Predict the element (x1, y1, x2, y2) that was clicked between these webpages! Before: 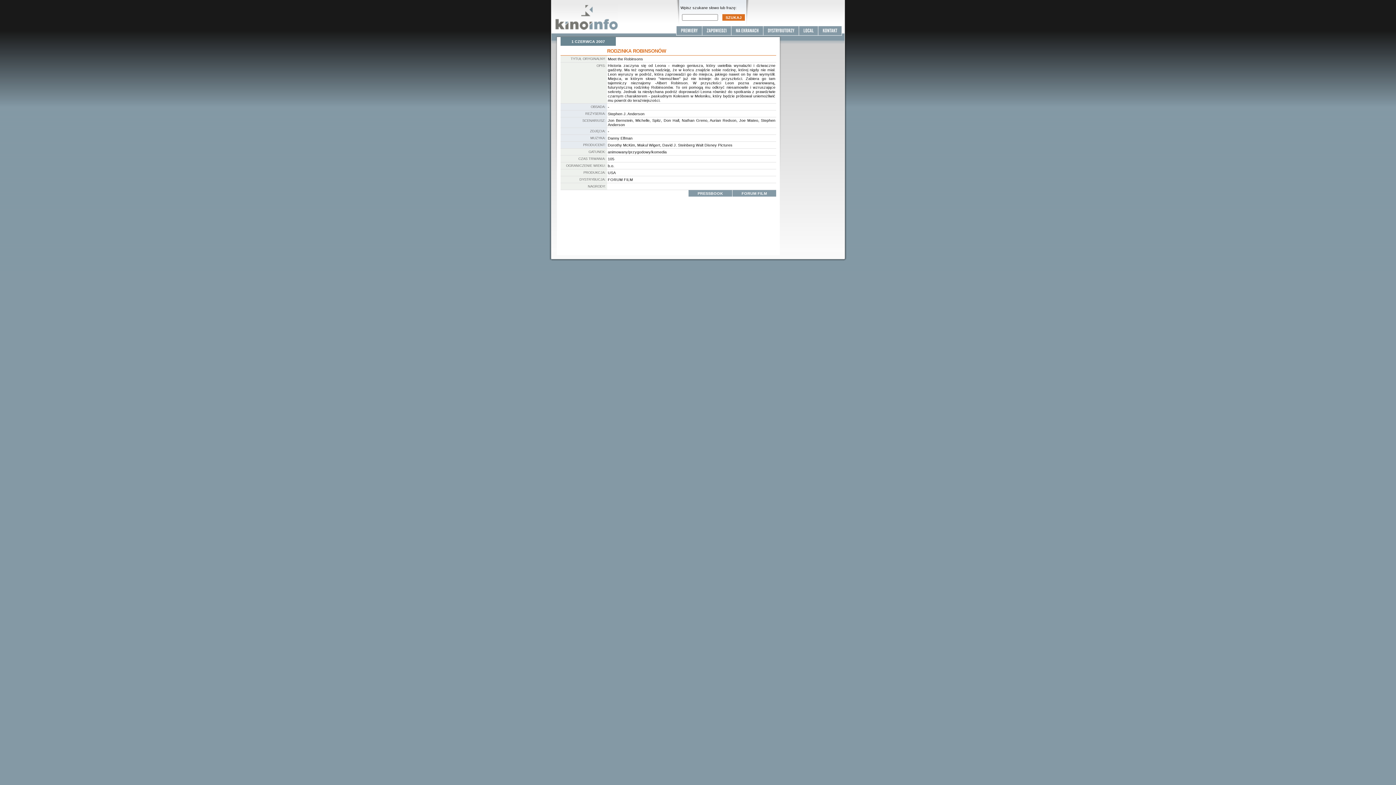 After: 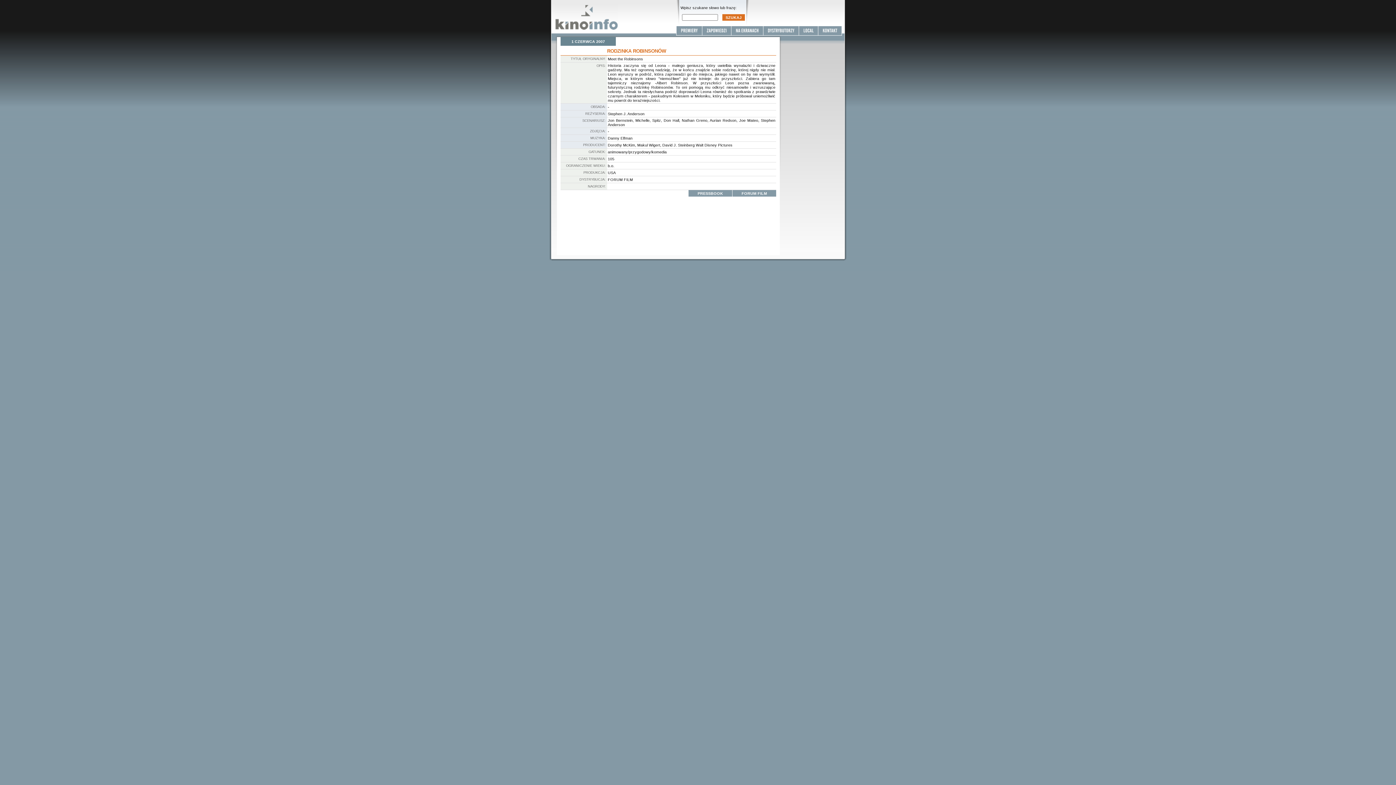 Action: label: PRESSBOOK bbox: (688, 190, 732, 196)